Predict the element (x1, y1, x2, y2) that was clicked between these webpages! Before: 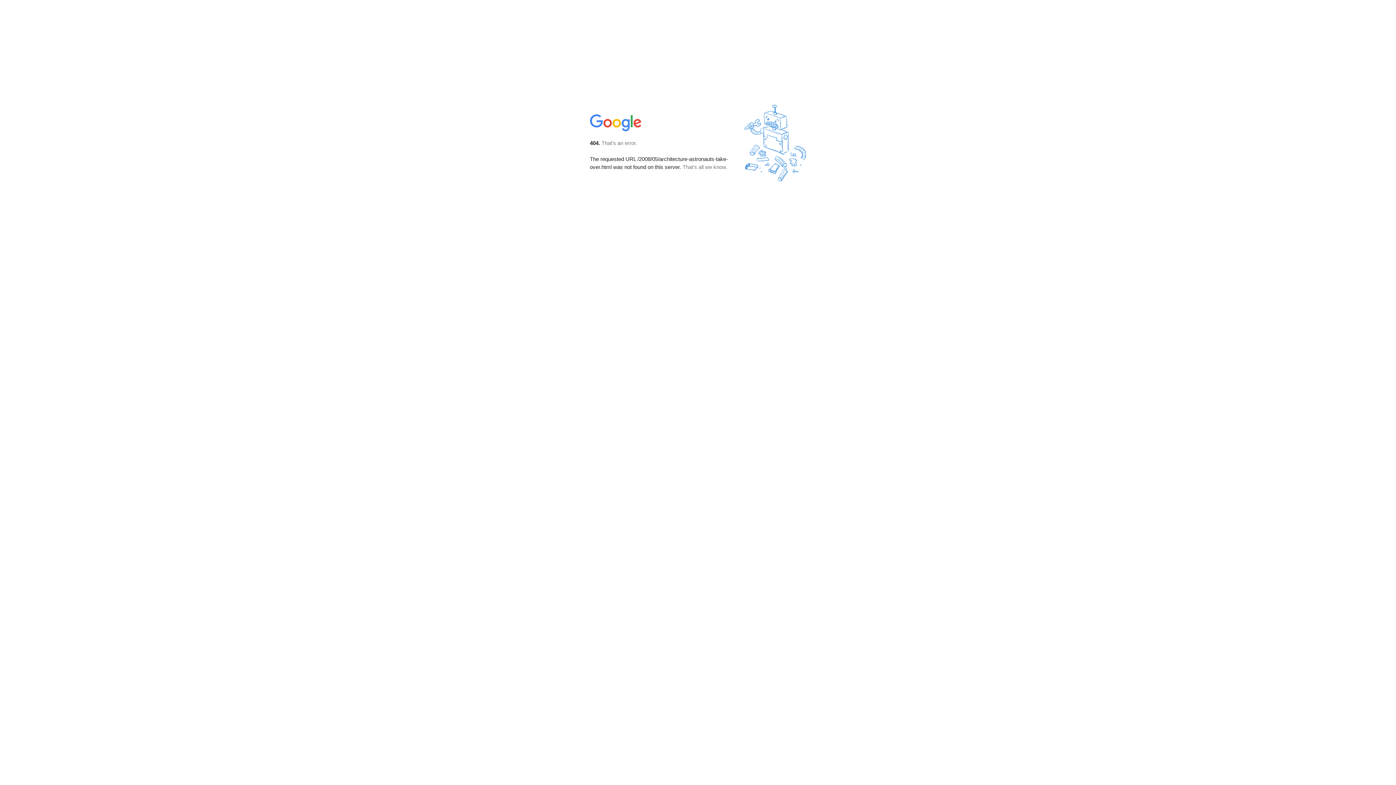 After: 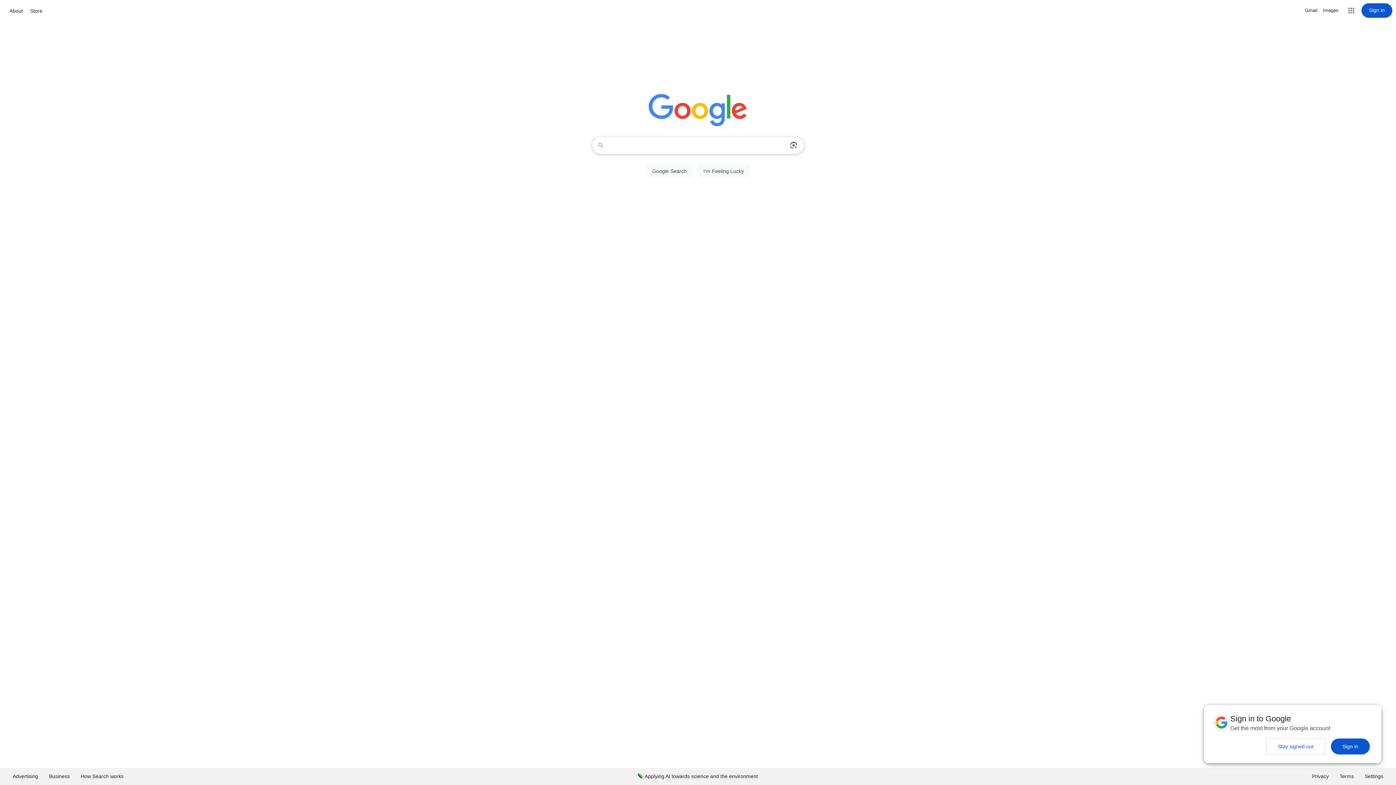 Action: bbox: (590, 127, 642, 134)